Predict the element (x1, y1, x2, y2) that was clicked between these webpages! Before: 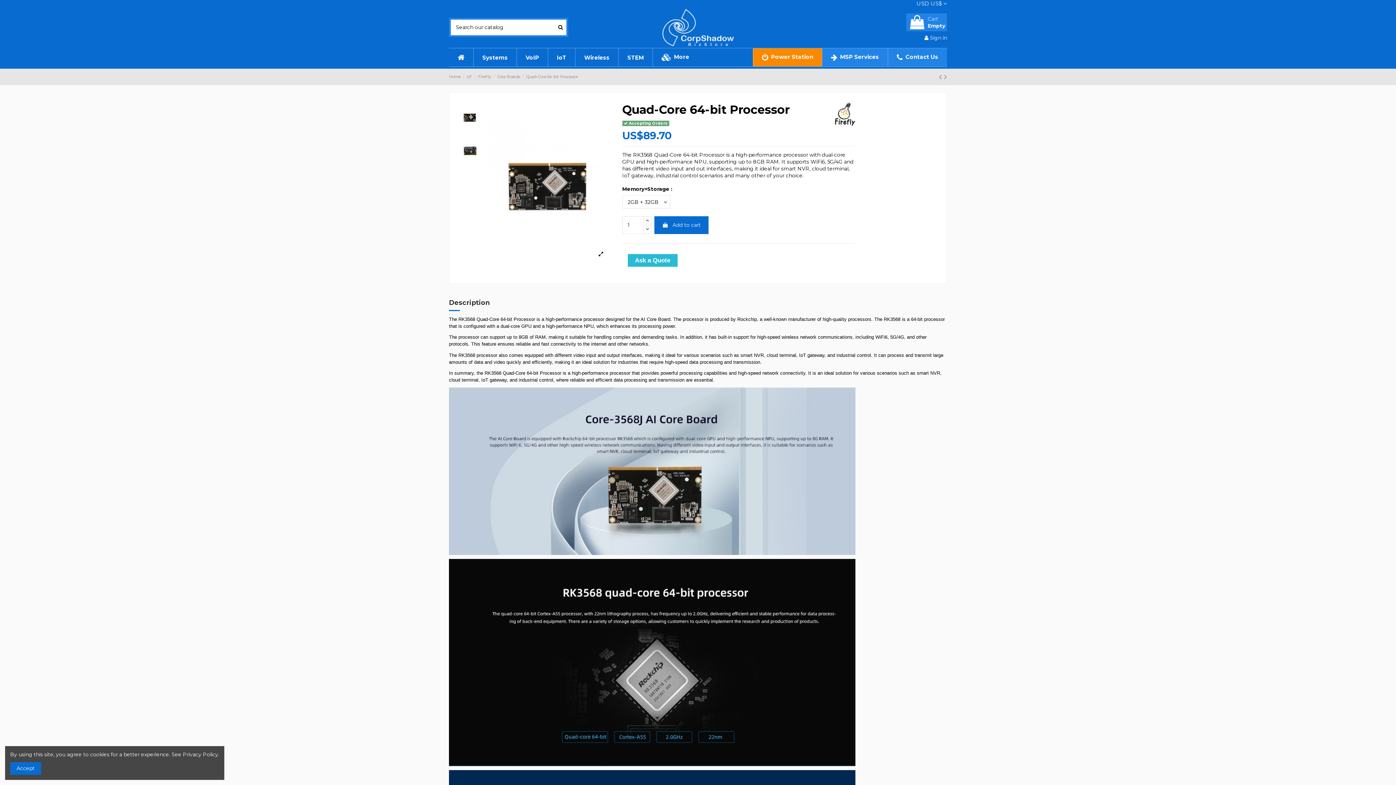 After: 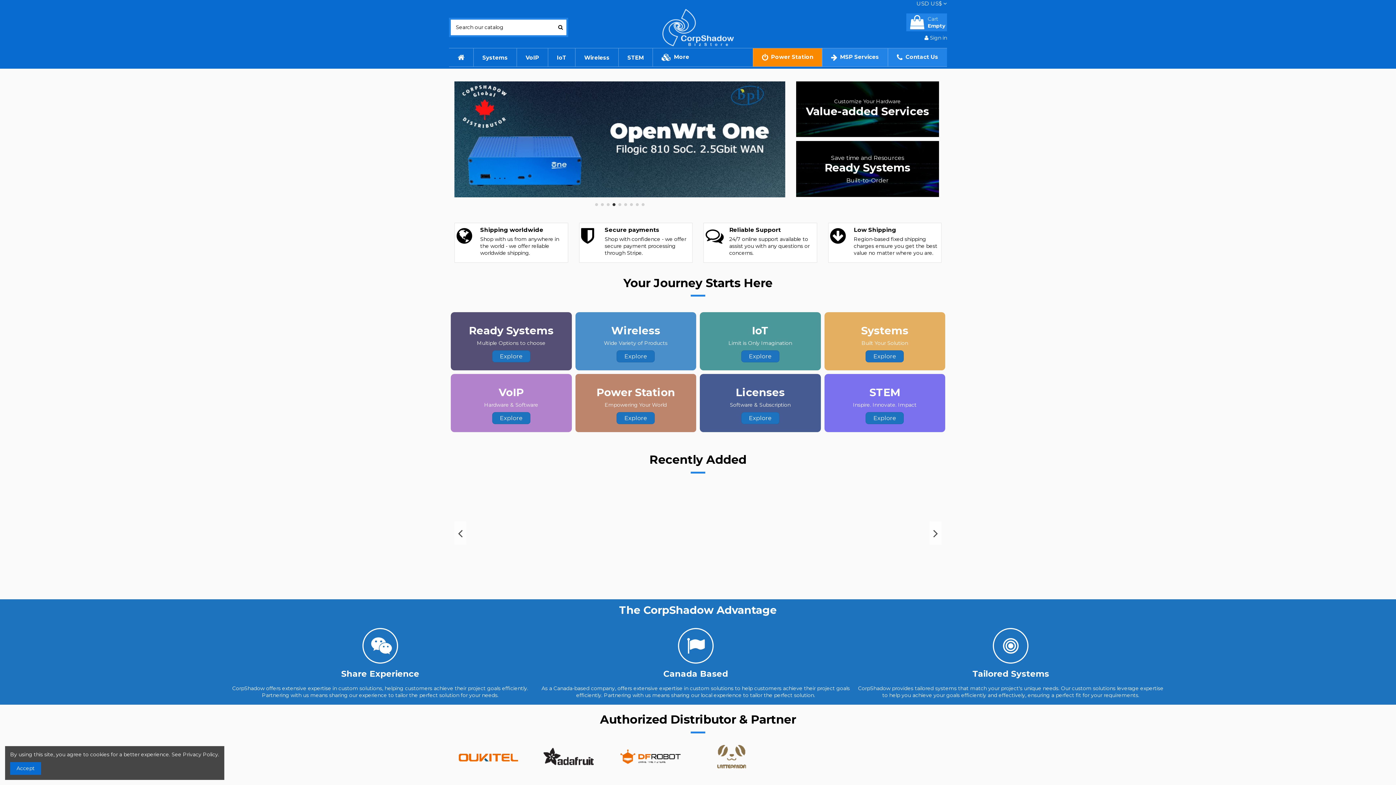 Action: bbox: (449, 48, 473, 66)